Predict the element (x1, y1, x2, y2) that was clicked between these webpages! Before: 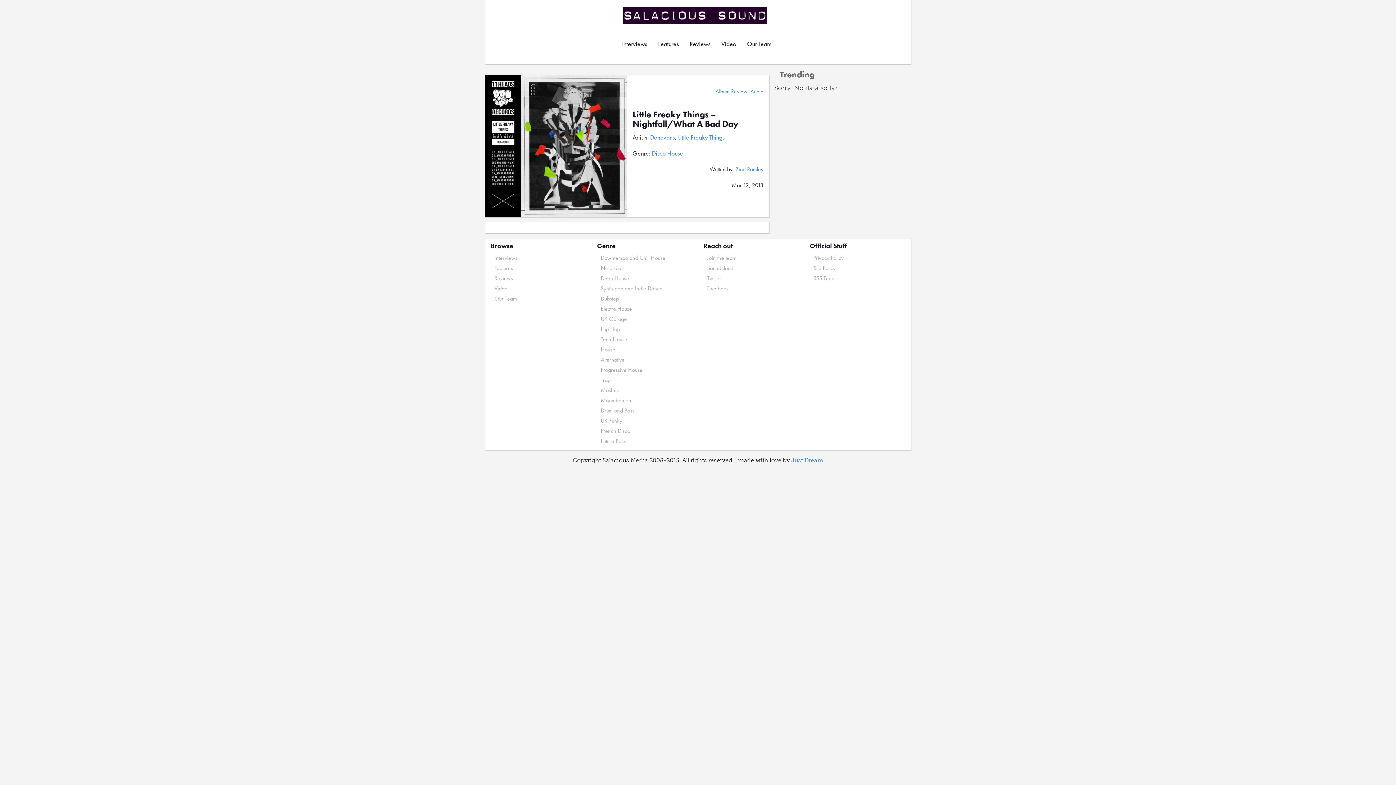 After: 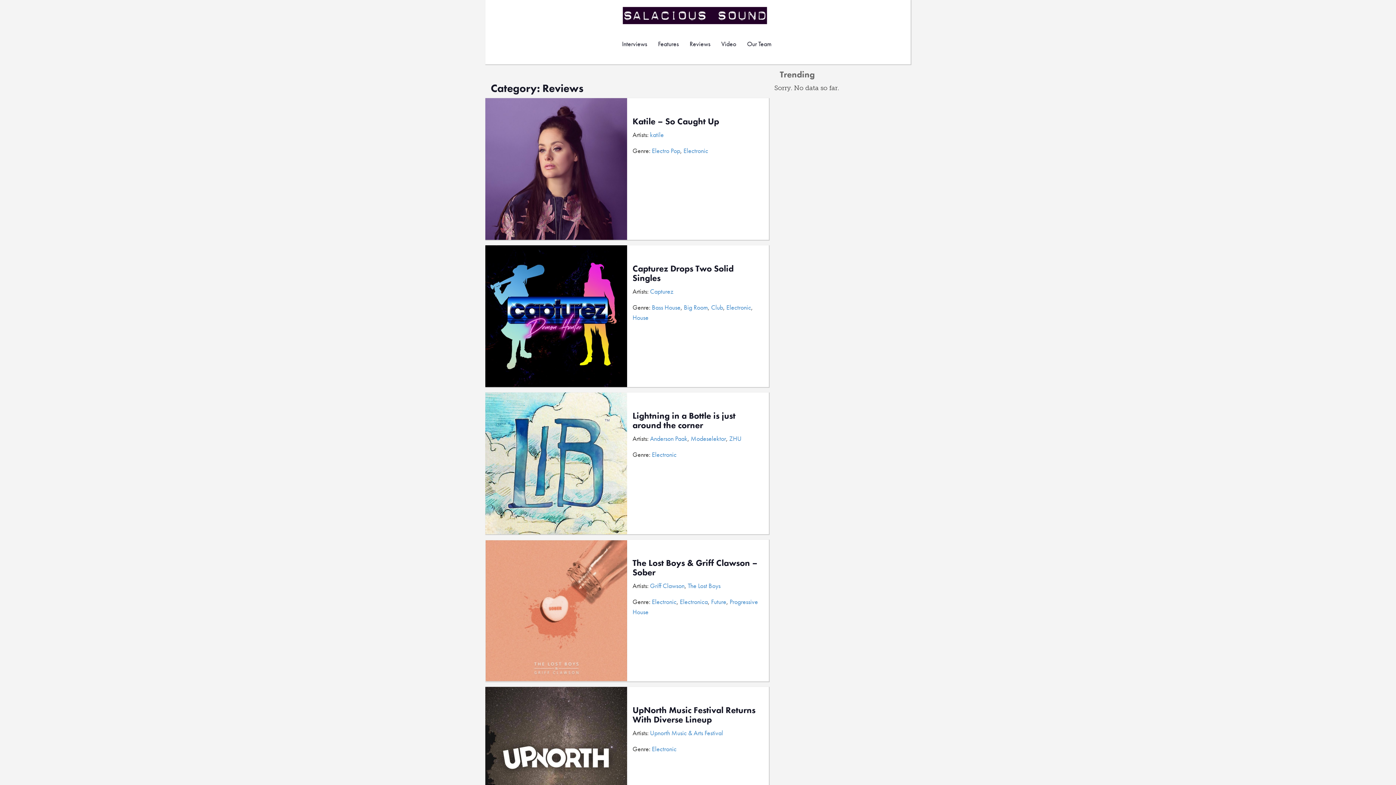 Action: bbox: (494, 274, 513, 282) label: Reviews